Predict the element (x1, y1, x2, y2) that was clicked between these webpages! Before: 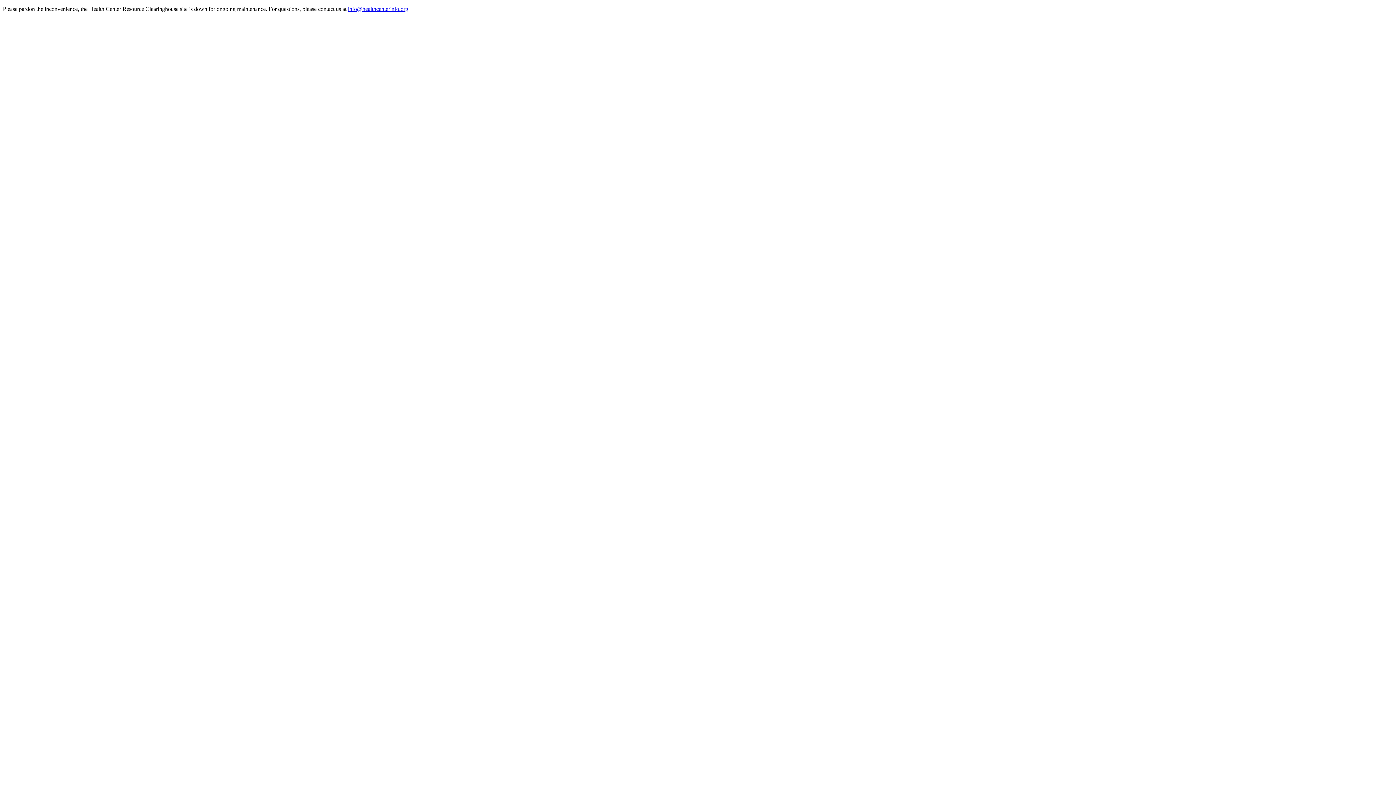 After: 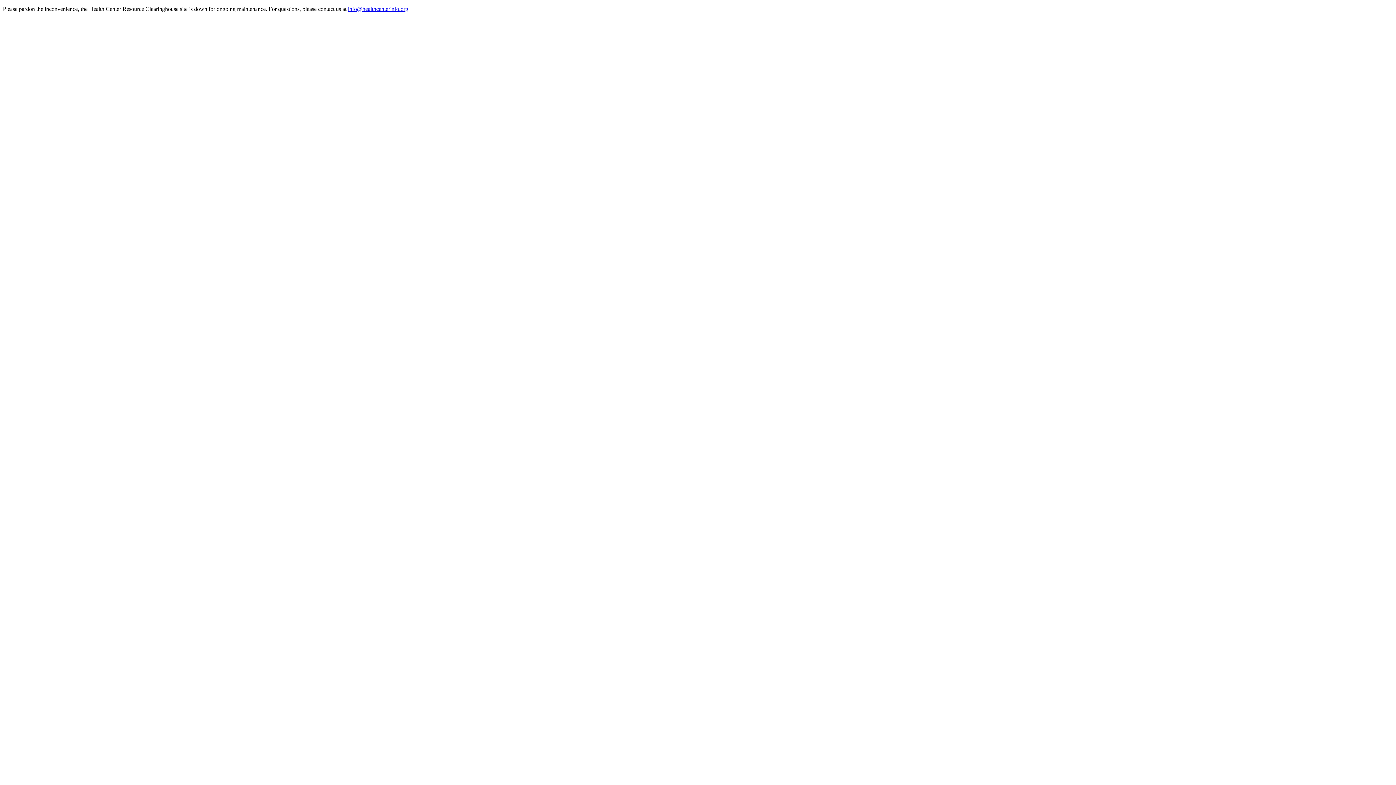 Action: label: info@healthcenterinfo.org bbox: (348, 5, 408, 12)